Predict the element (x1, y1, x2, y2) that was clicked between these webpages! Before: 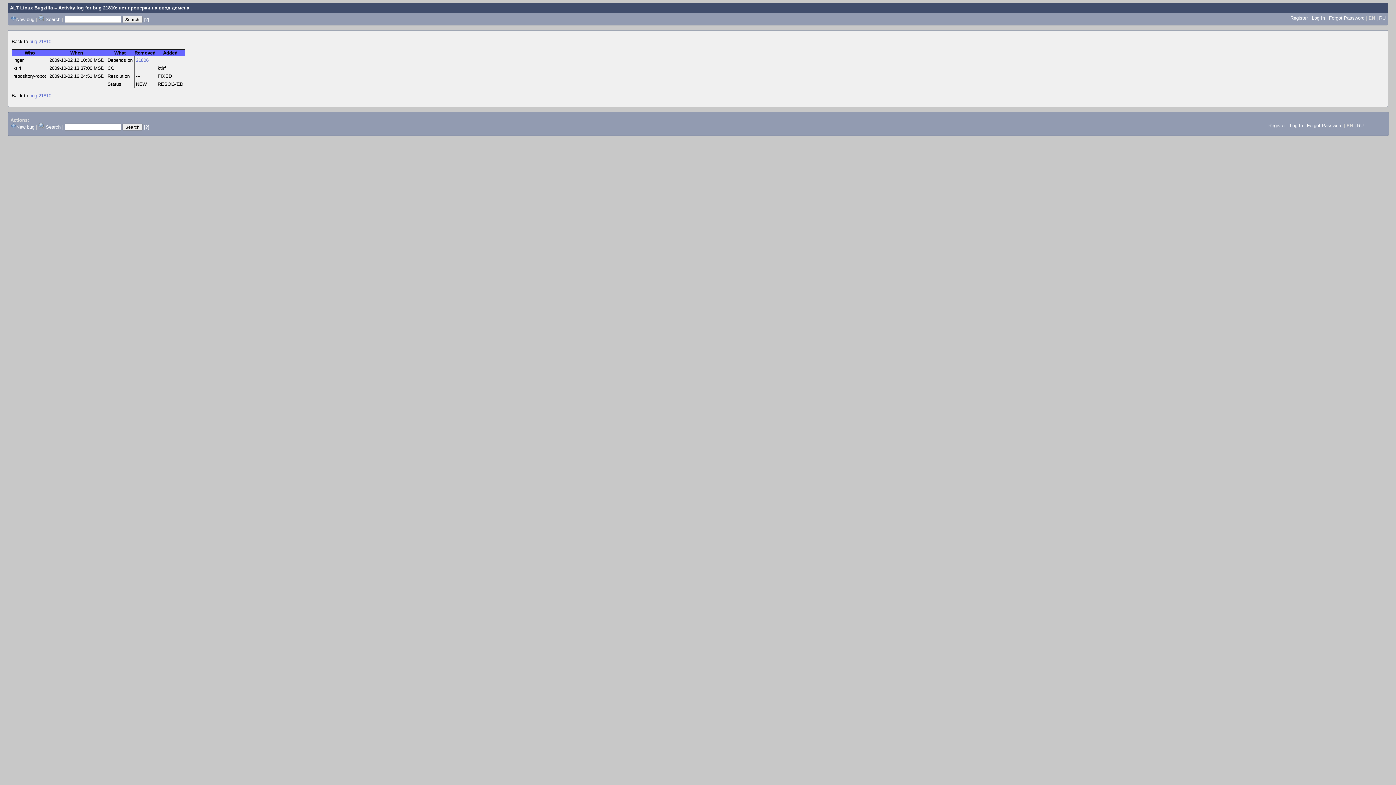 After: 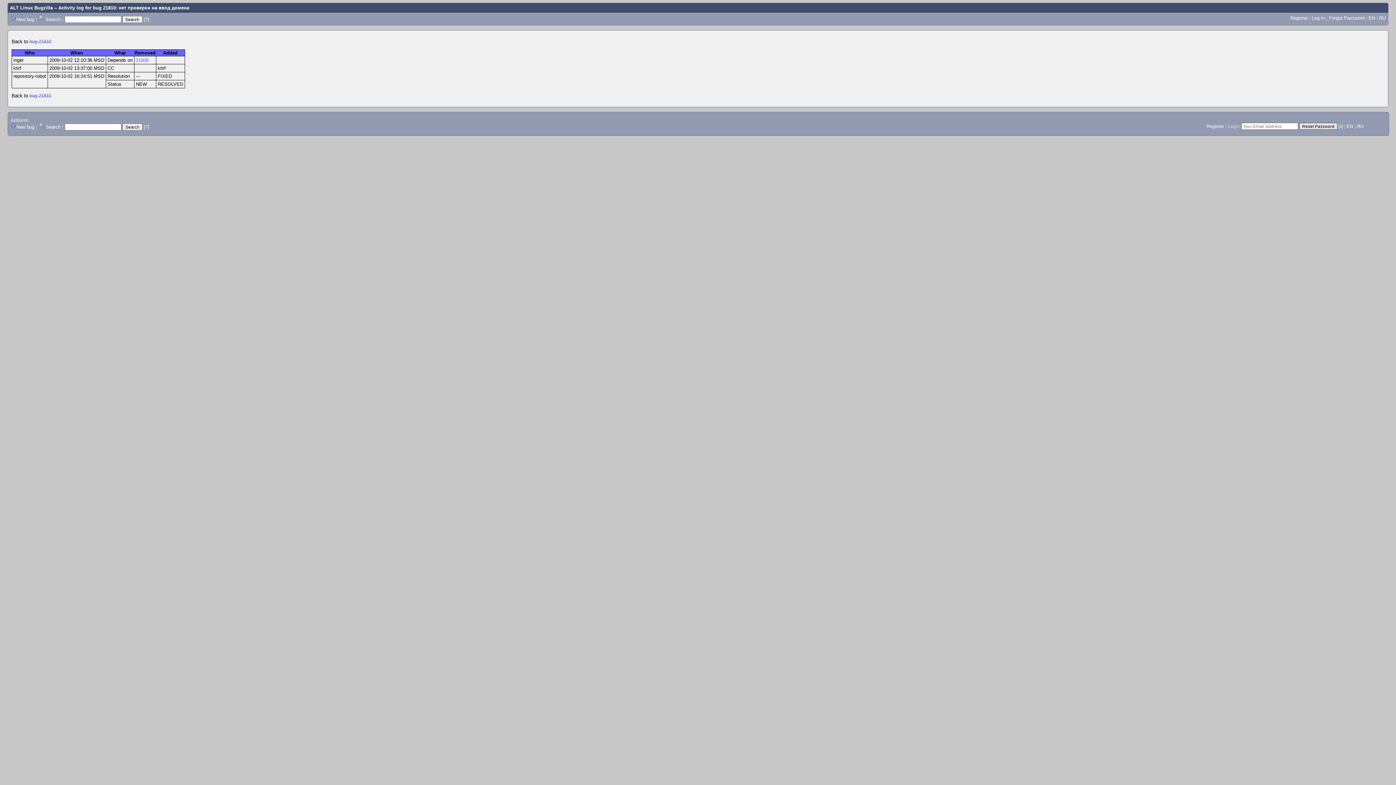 Action: label: Forgot Password bbox: (1307, 122, 1342, 128)